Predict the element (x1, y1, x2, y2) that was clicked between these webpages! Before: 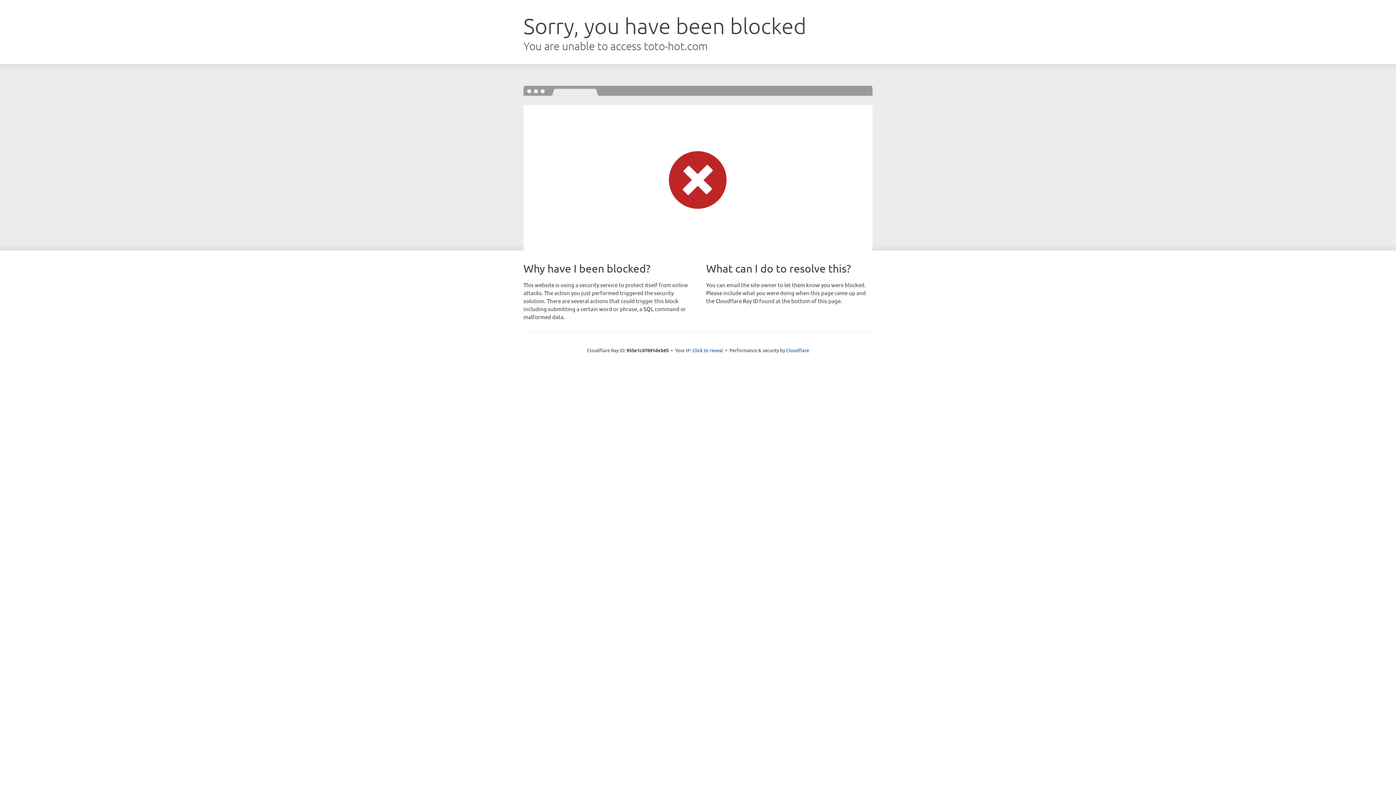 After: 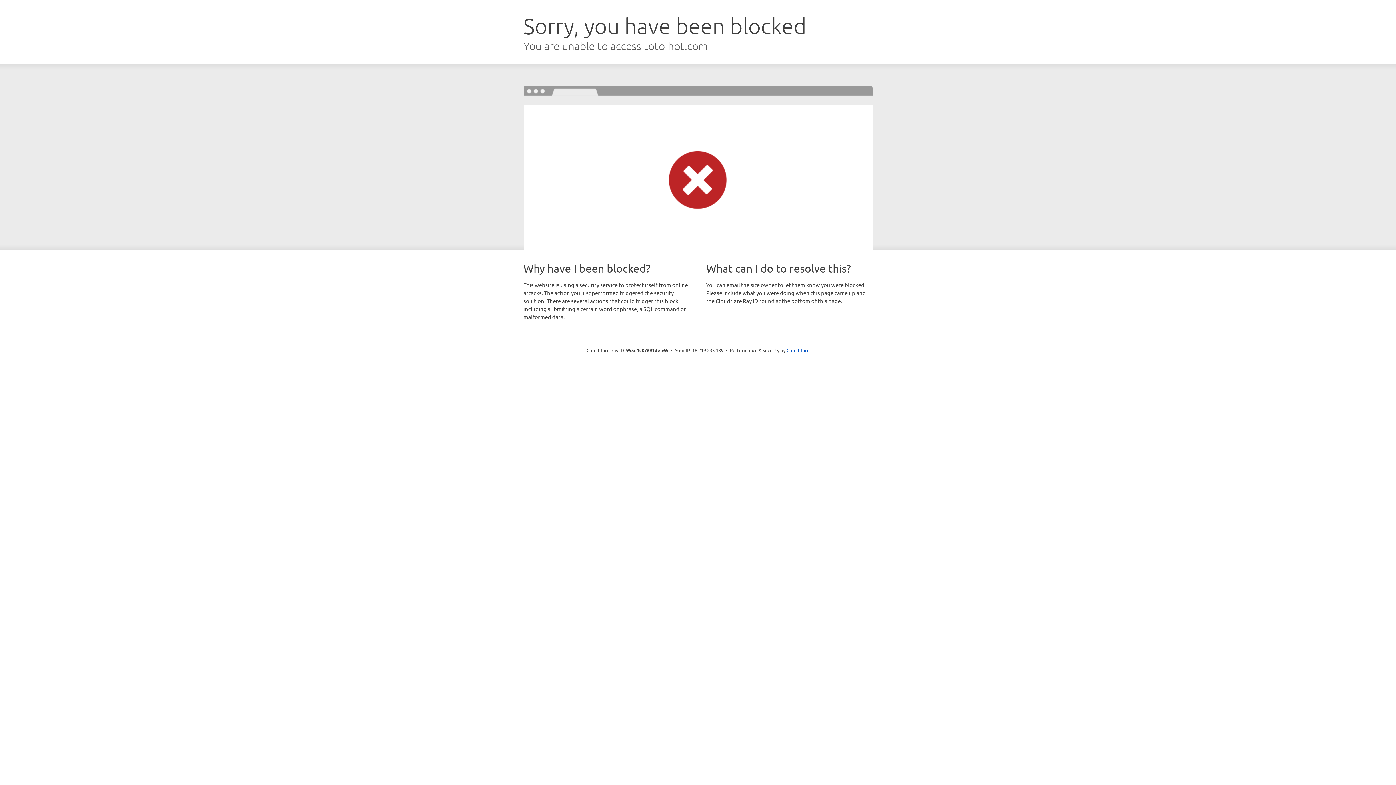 Action: label: Click to reveal bbox: (692, 346, 723, 353)